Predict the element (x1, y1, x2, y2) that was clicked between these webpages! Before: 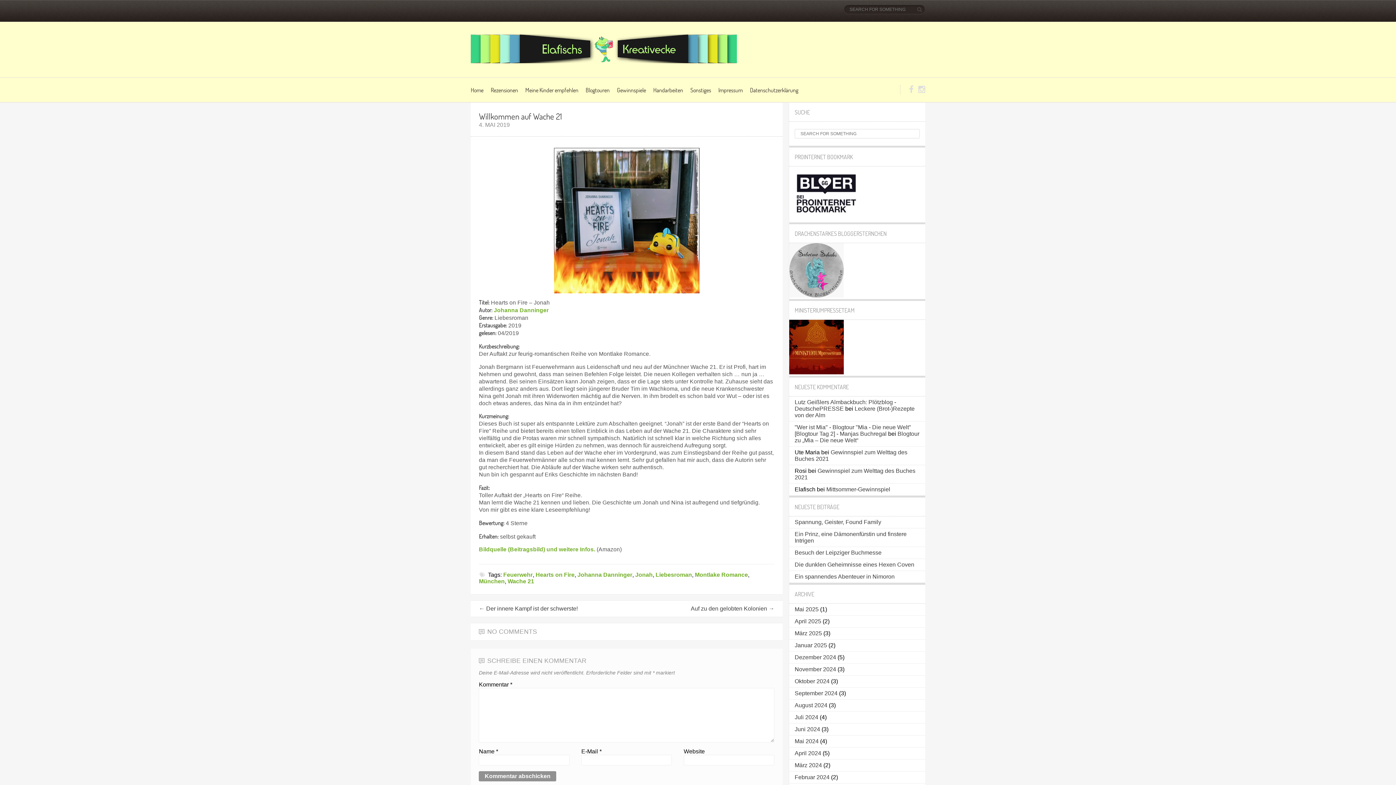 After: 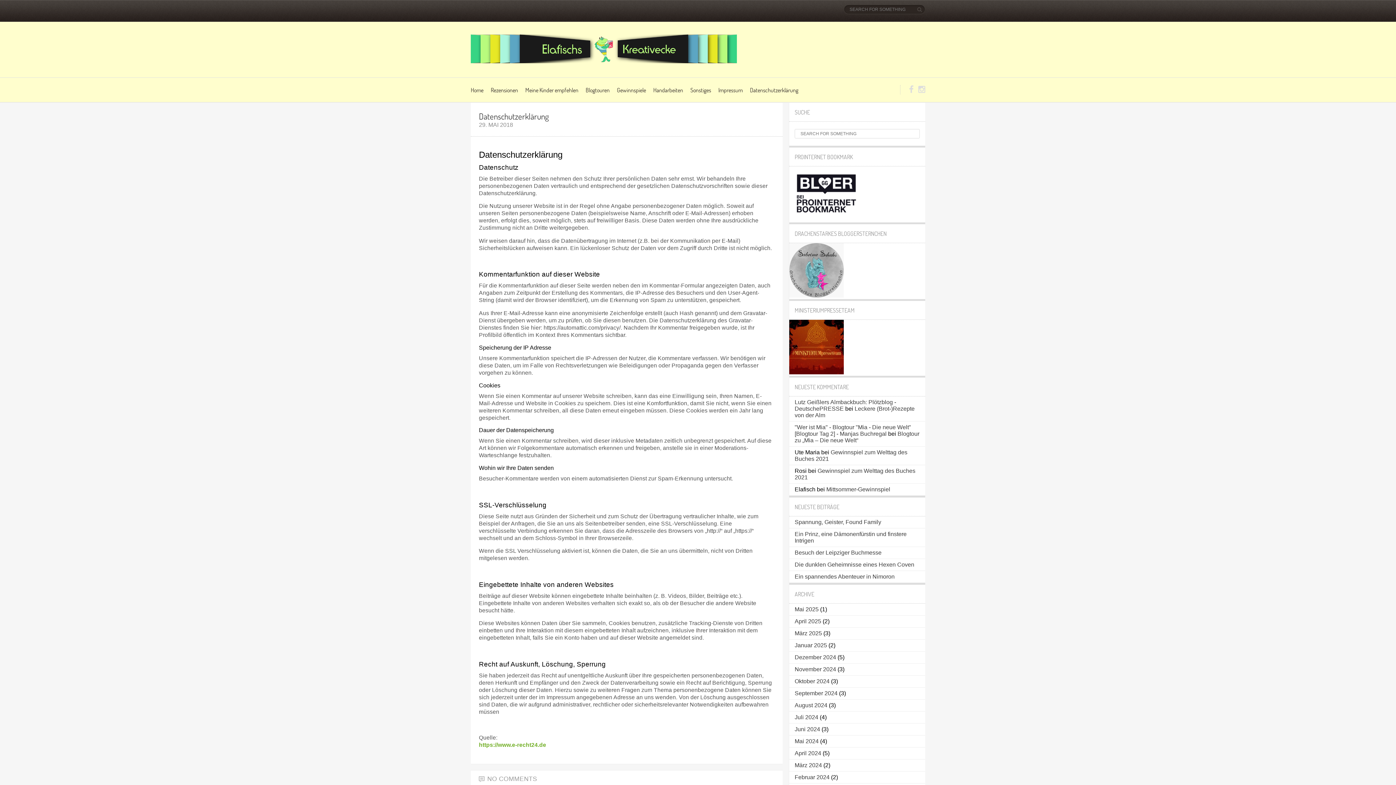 Action: bbox: (750, 86, 798, 93) label: Datenschutzerklärung